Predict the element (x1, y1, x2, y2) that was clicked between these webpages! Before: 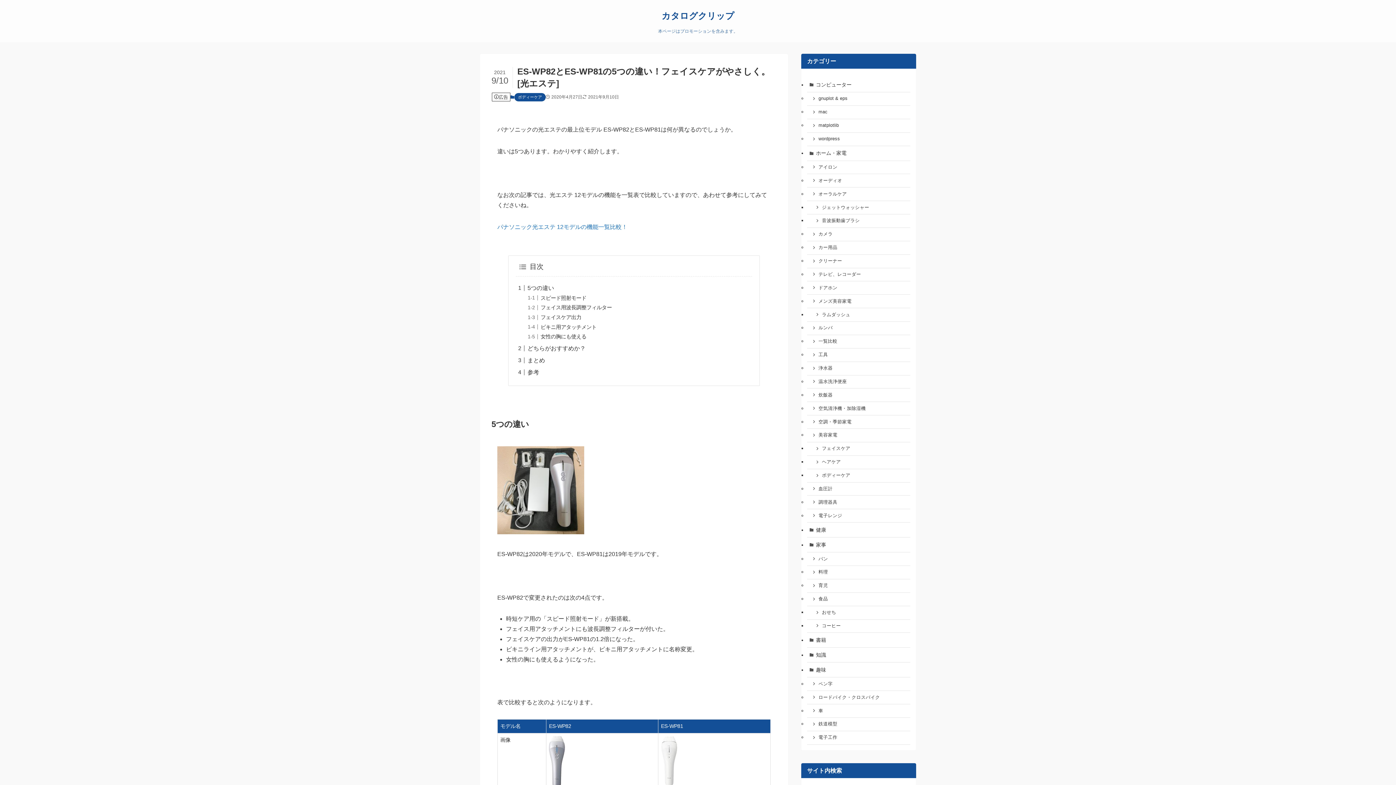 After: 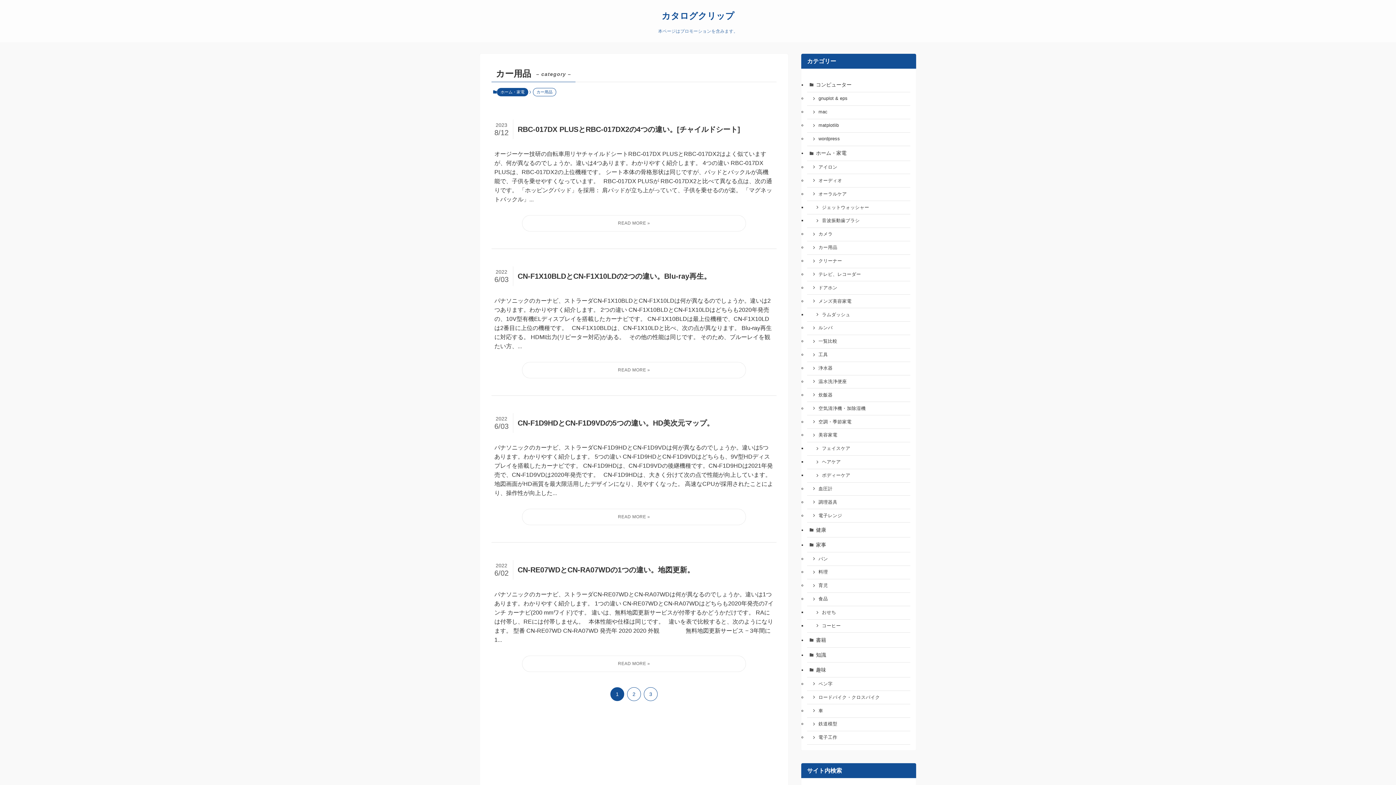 Action: label: カー用品 bbox: (807, 241, 910, 254)